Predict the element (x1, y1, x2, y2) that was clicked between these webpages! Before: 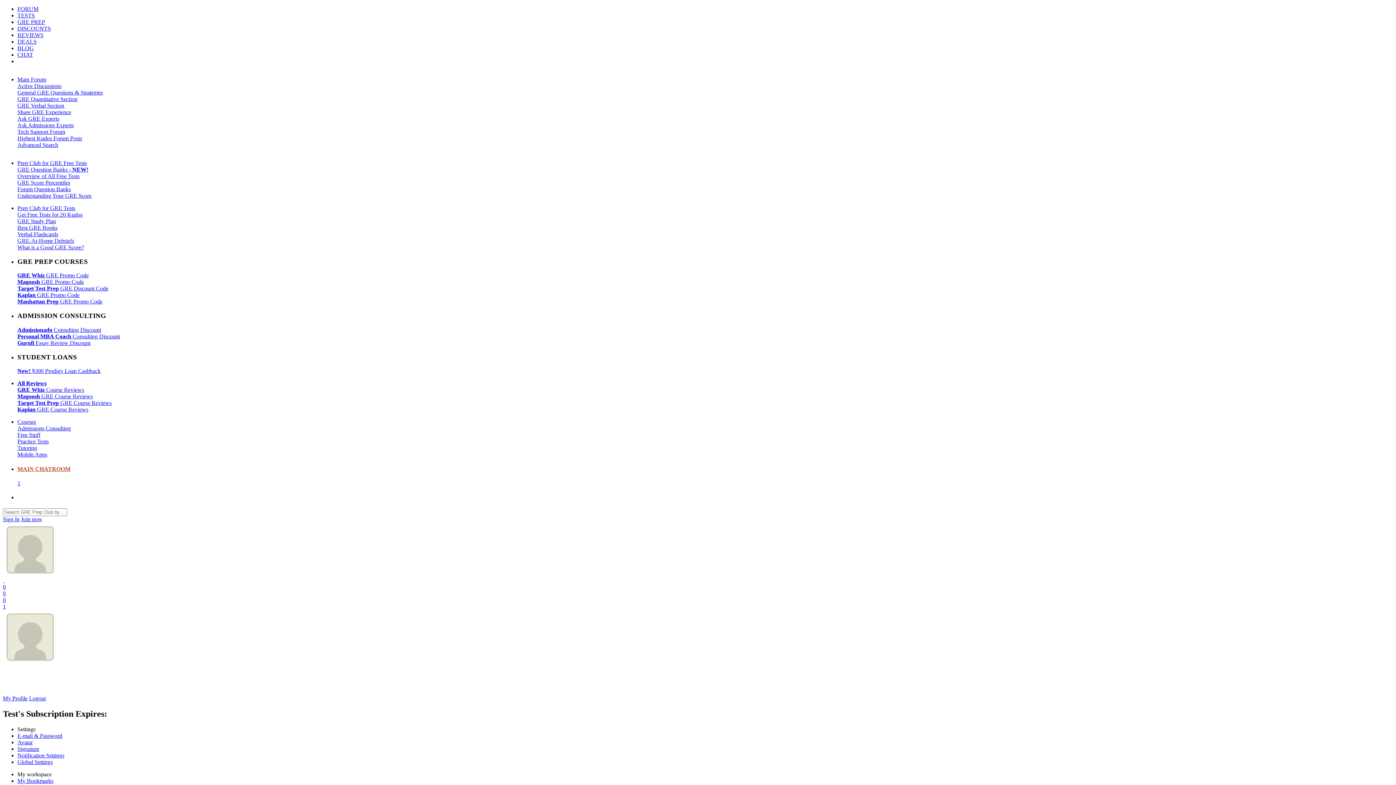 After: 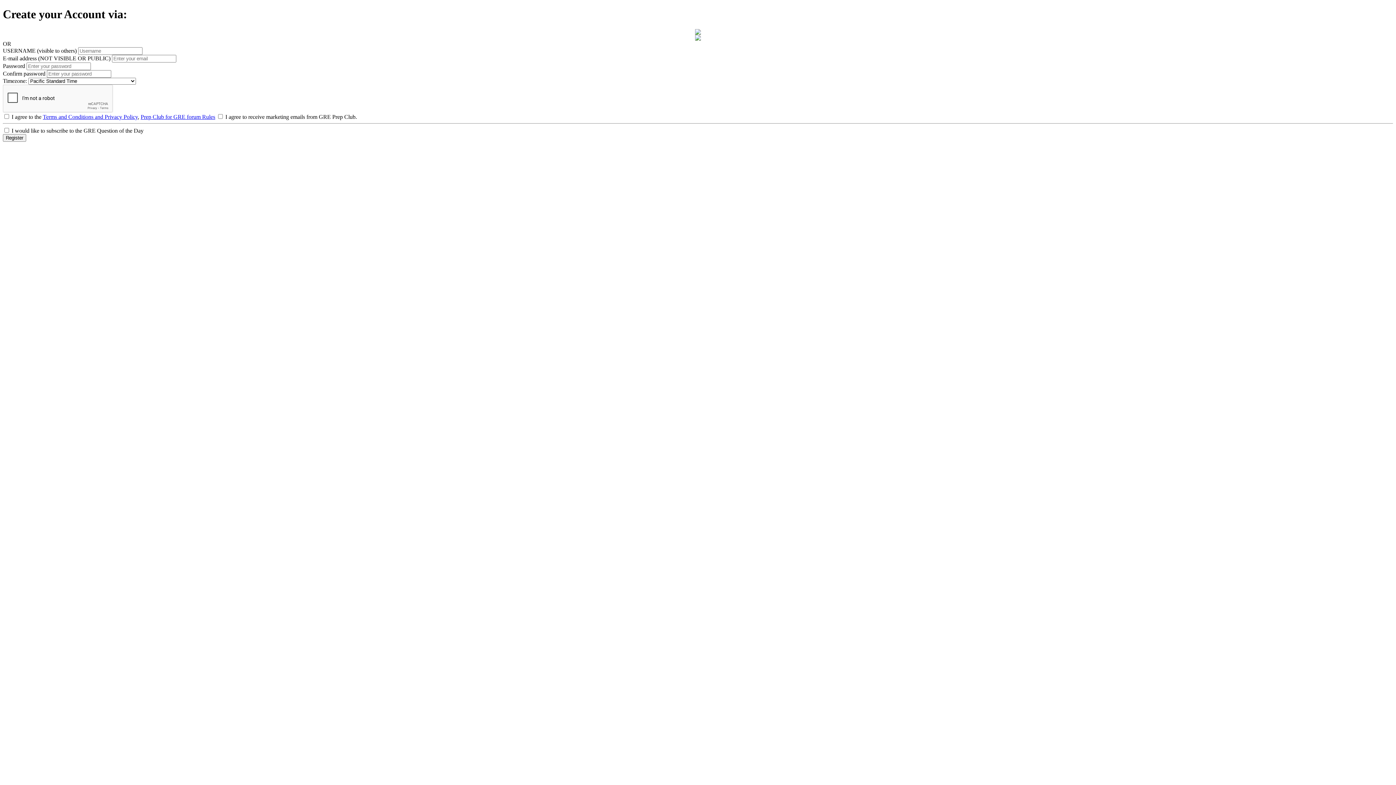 Action: bbox: (21, 516, 42, 522) label: Join now